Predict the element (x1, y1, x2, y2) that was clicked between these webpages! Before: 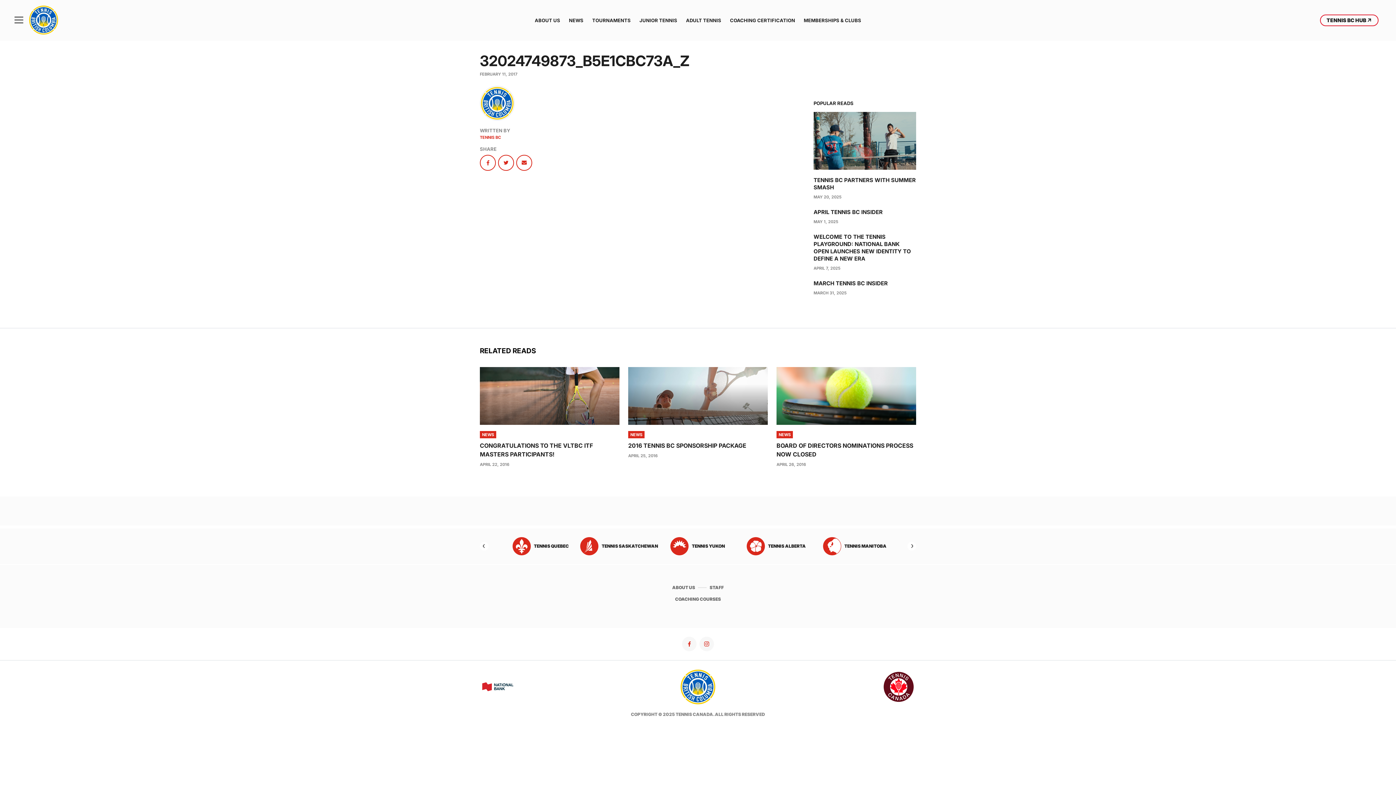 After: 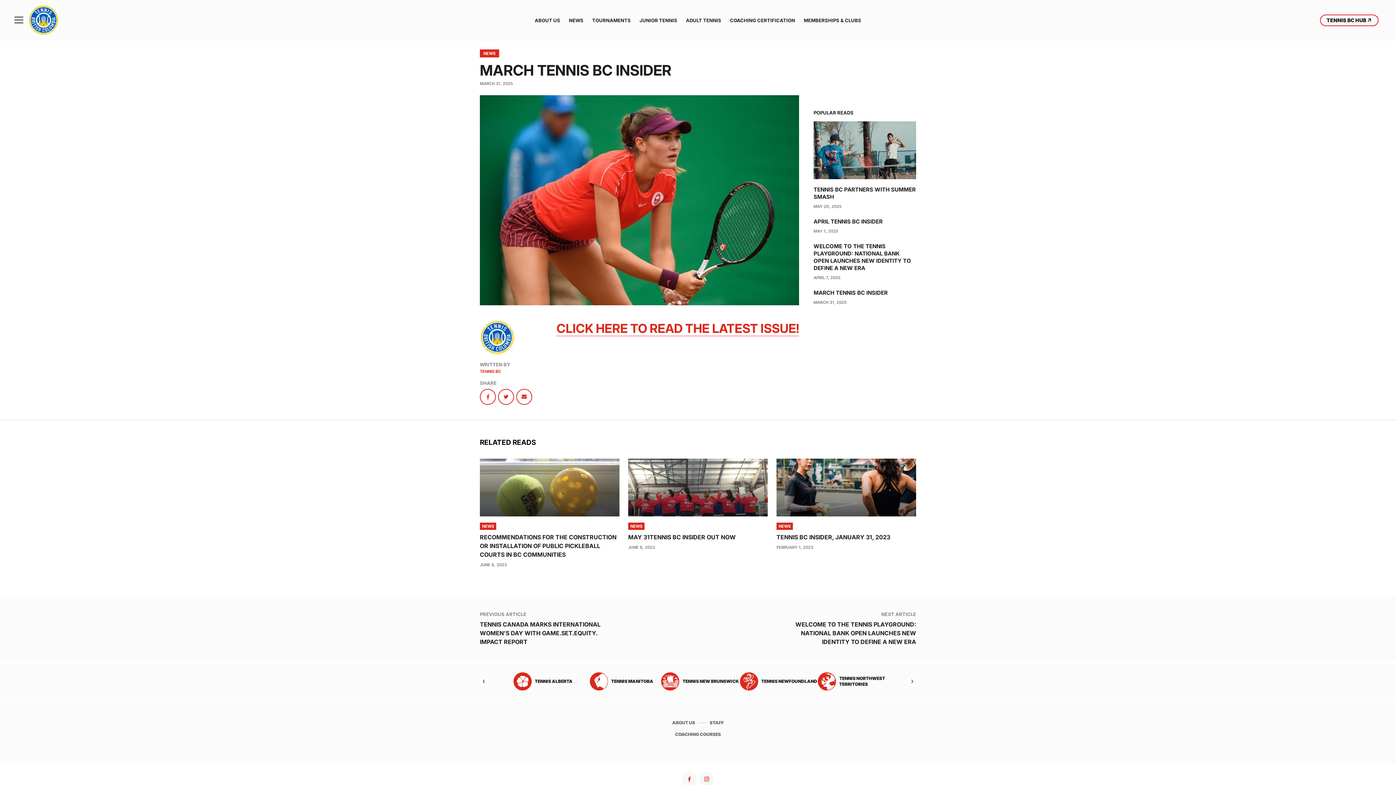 Action: label: MARCH TENNIS BC INSIDER
MARCH 31, 2025 bbox: (813, 279, 916, 295)